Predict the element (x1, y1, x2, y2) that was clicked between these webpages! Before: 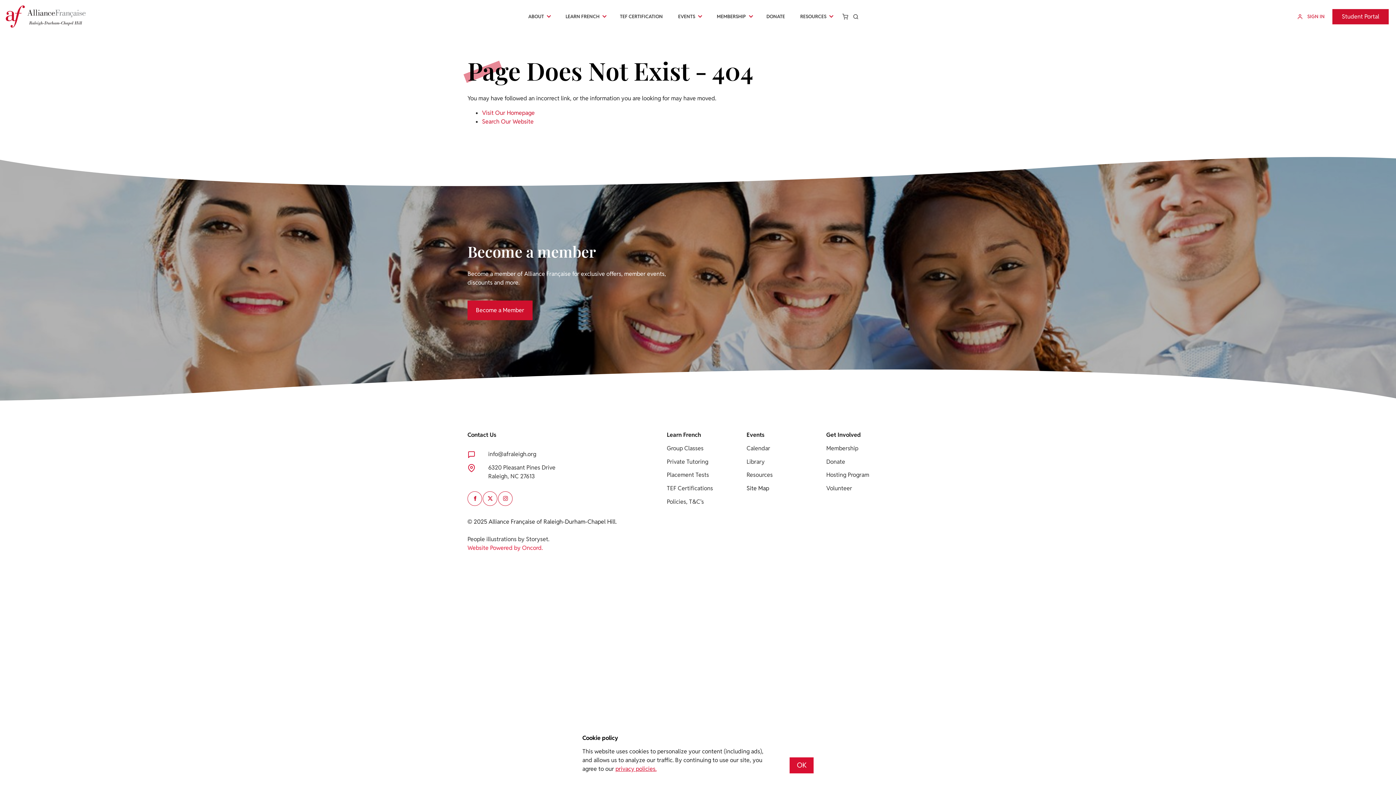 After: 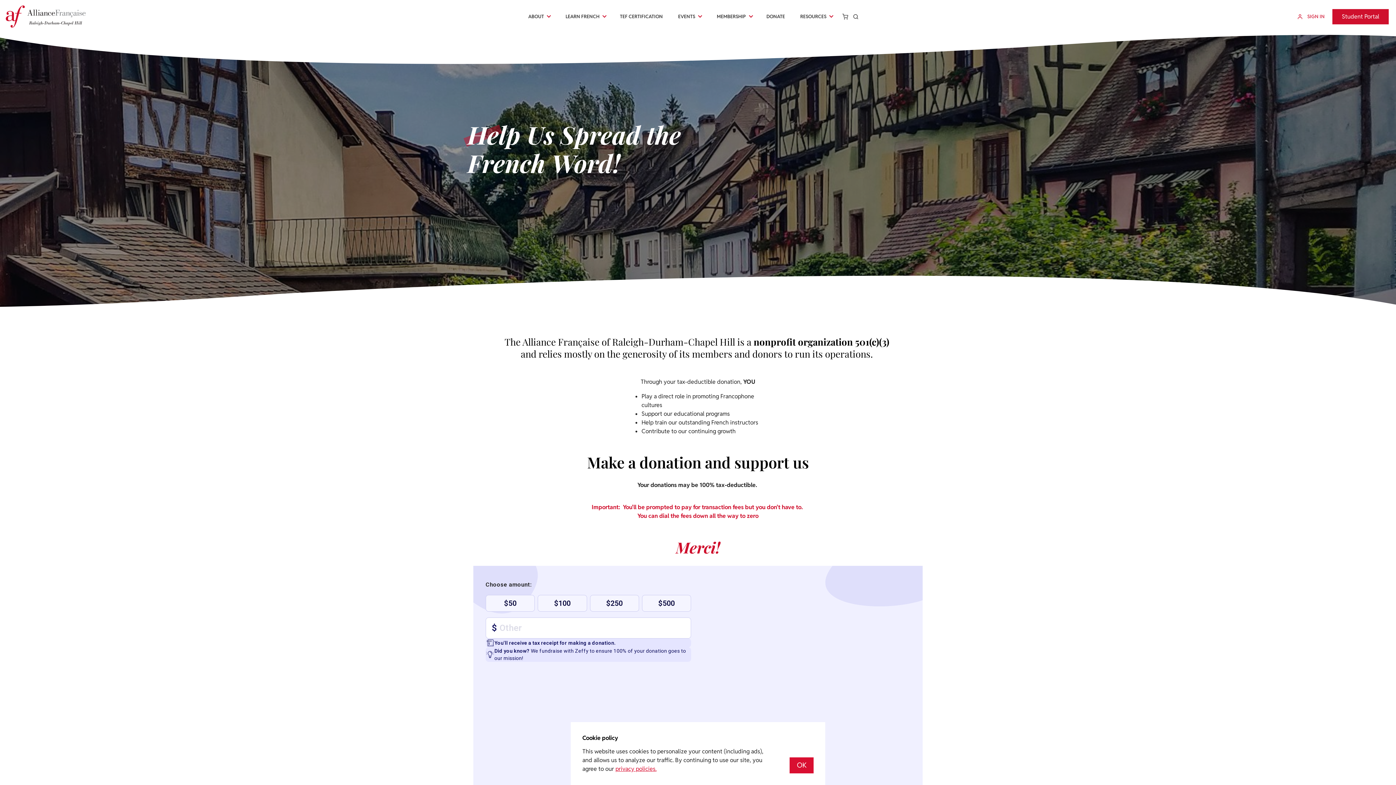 Action: bbox: (759, 7, 792, 25) label: DONATE